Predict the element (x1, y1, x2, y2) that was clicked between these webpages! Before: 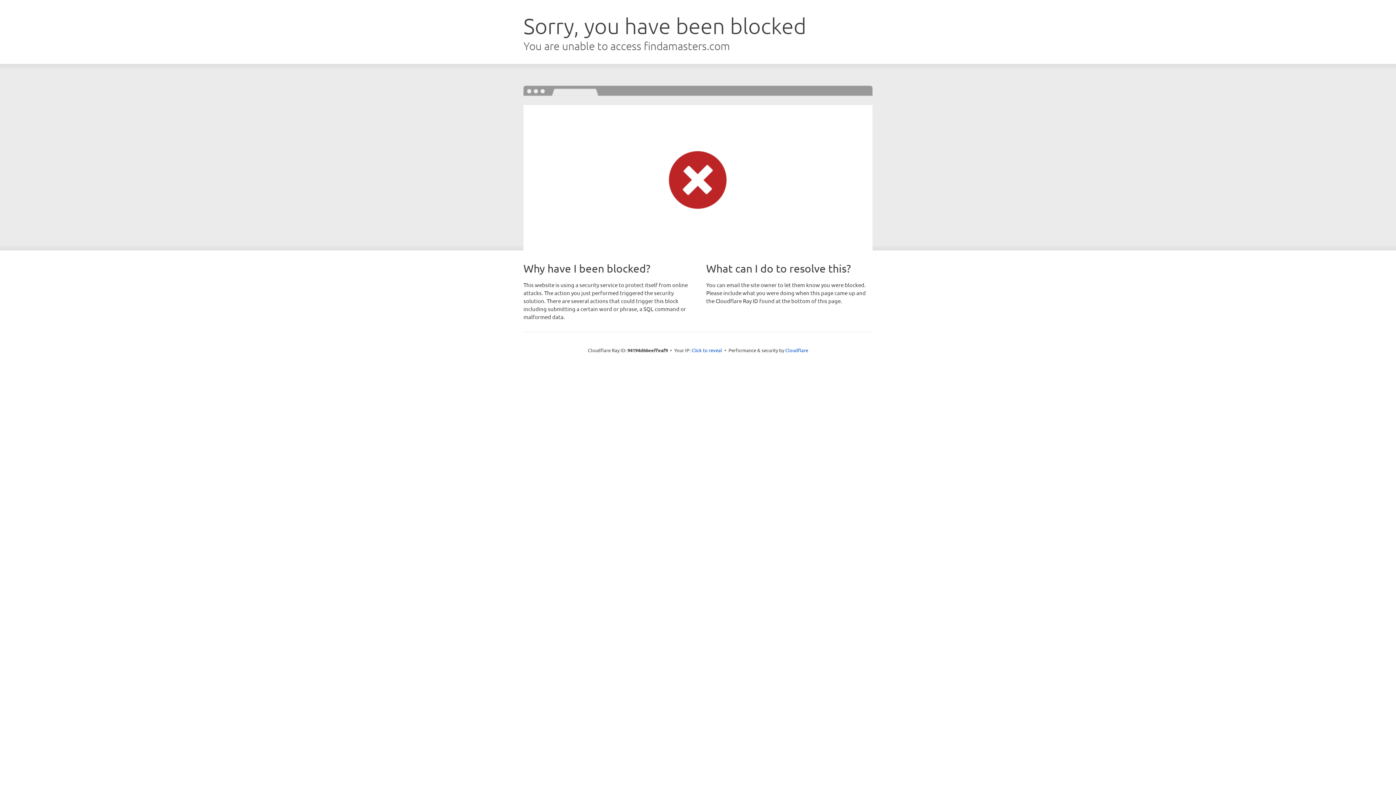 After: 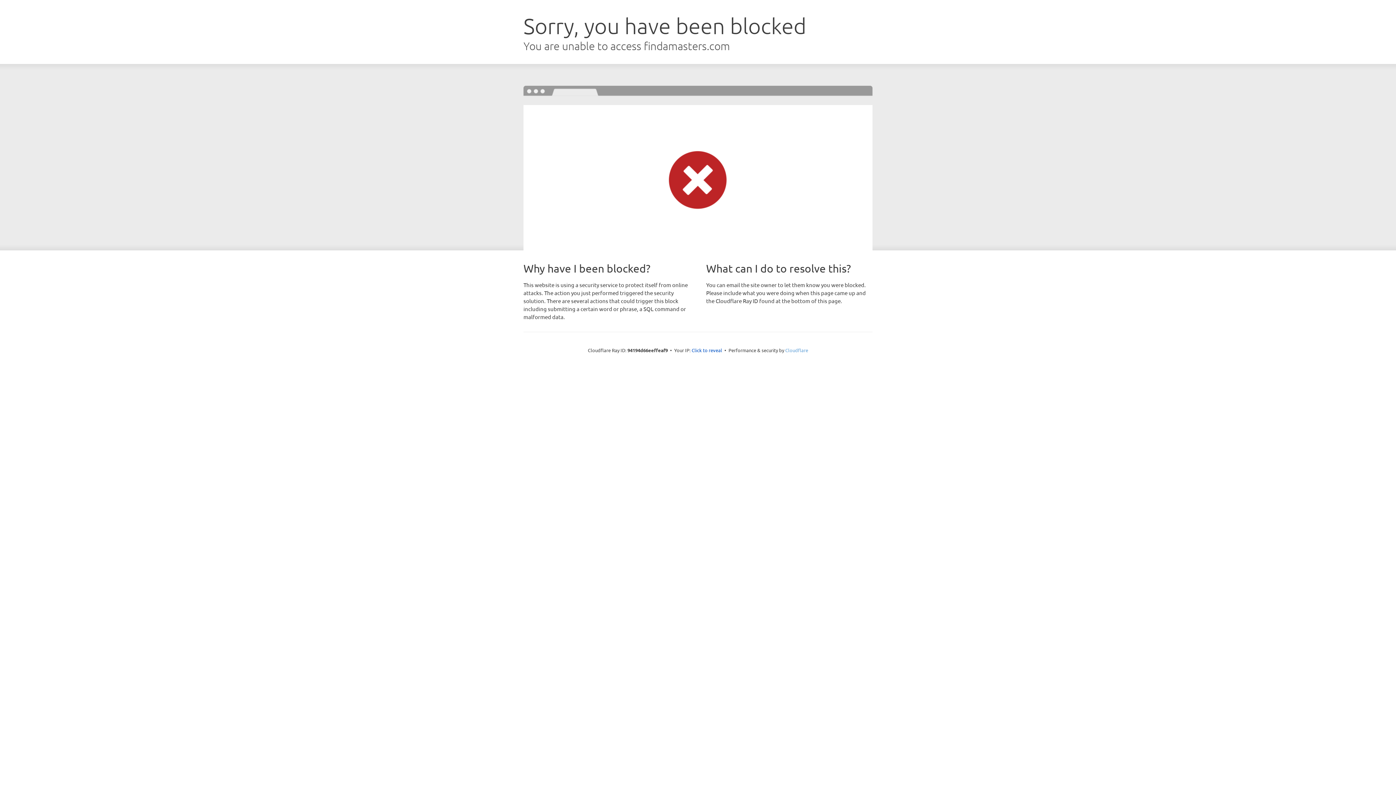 Action: label: Cloudflare bbox: (785, 347, 808, 353)